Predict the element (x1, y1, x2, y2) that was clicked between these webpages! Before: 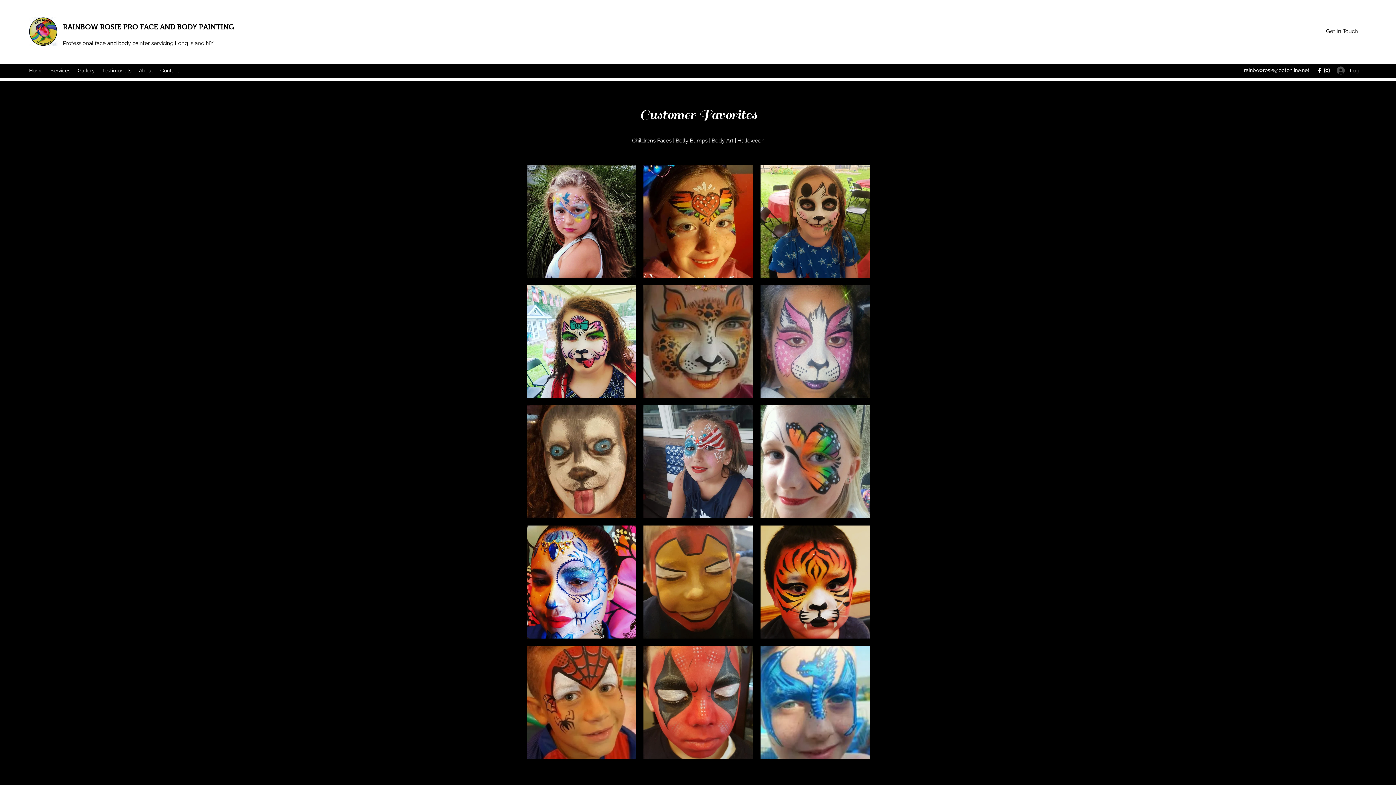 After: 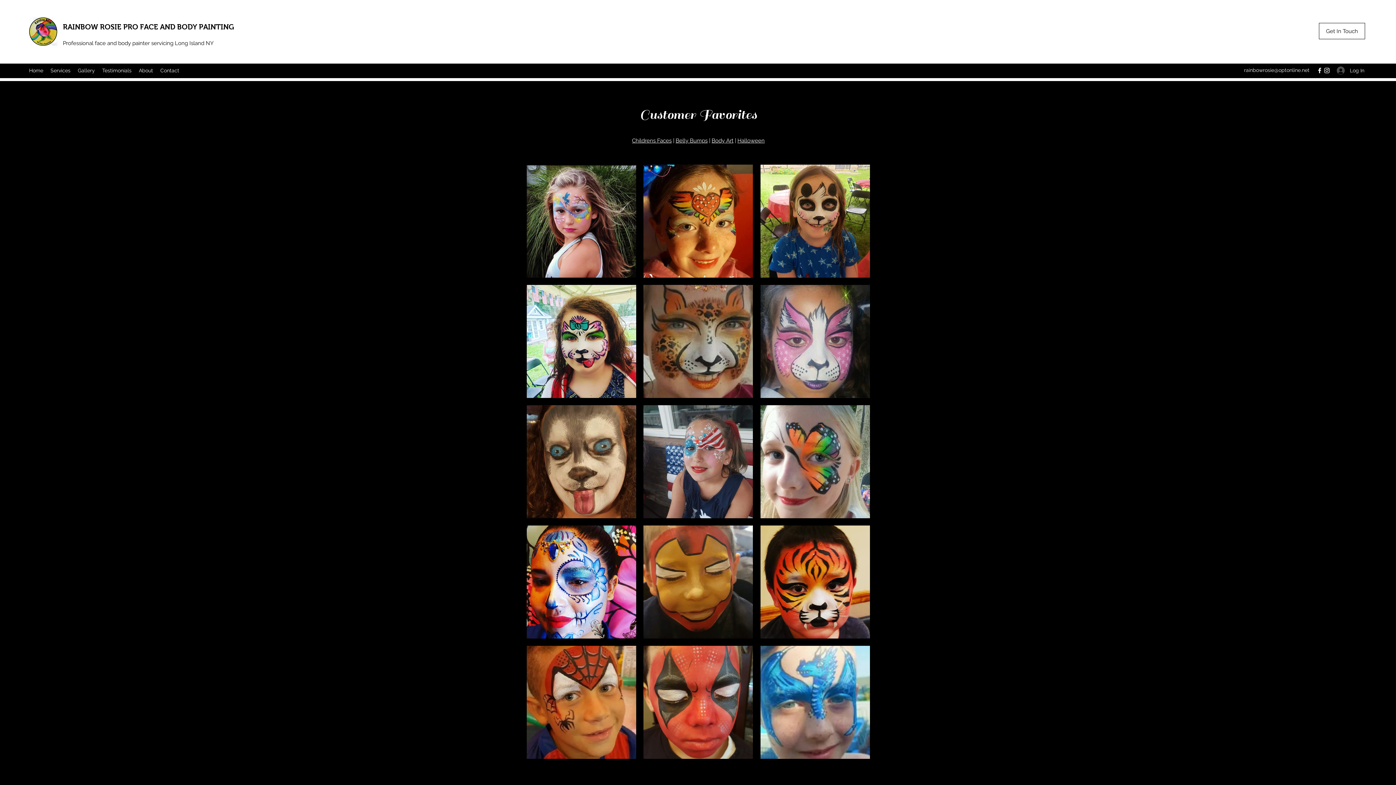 Action: label: Instagram bbox: (1323, 66, 1330, 74)